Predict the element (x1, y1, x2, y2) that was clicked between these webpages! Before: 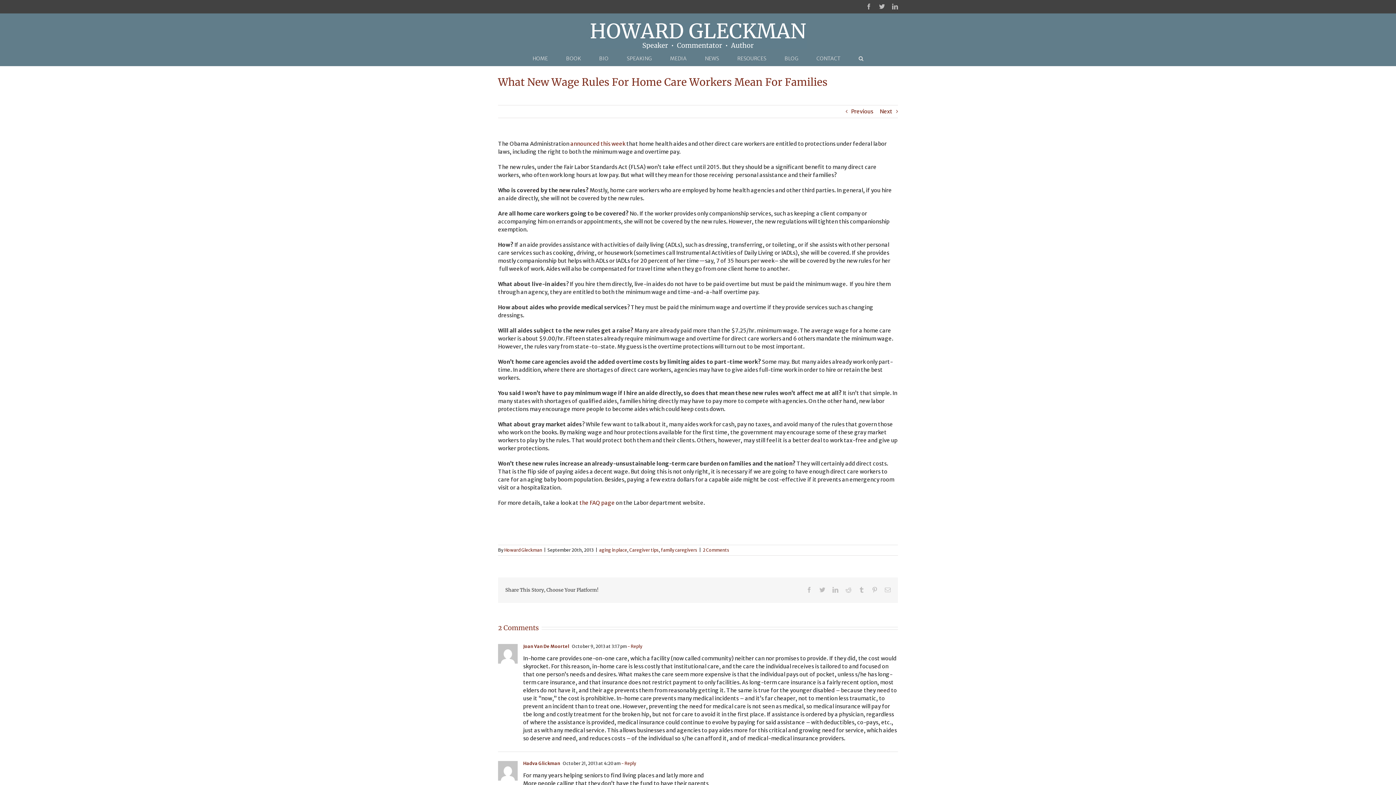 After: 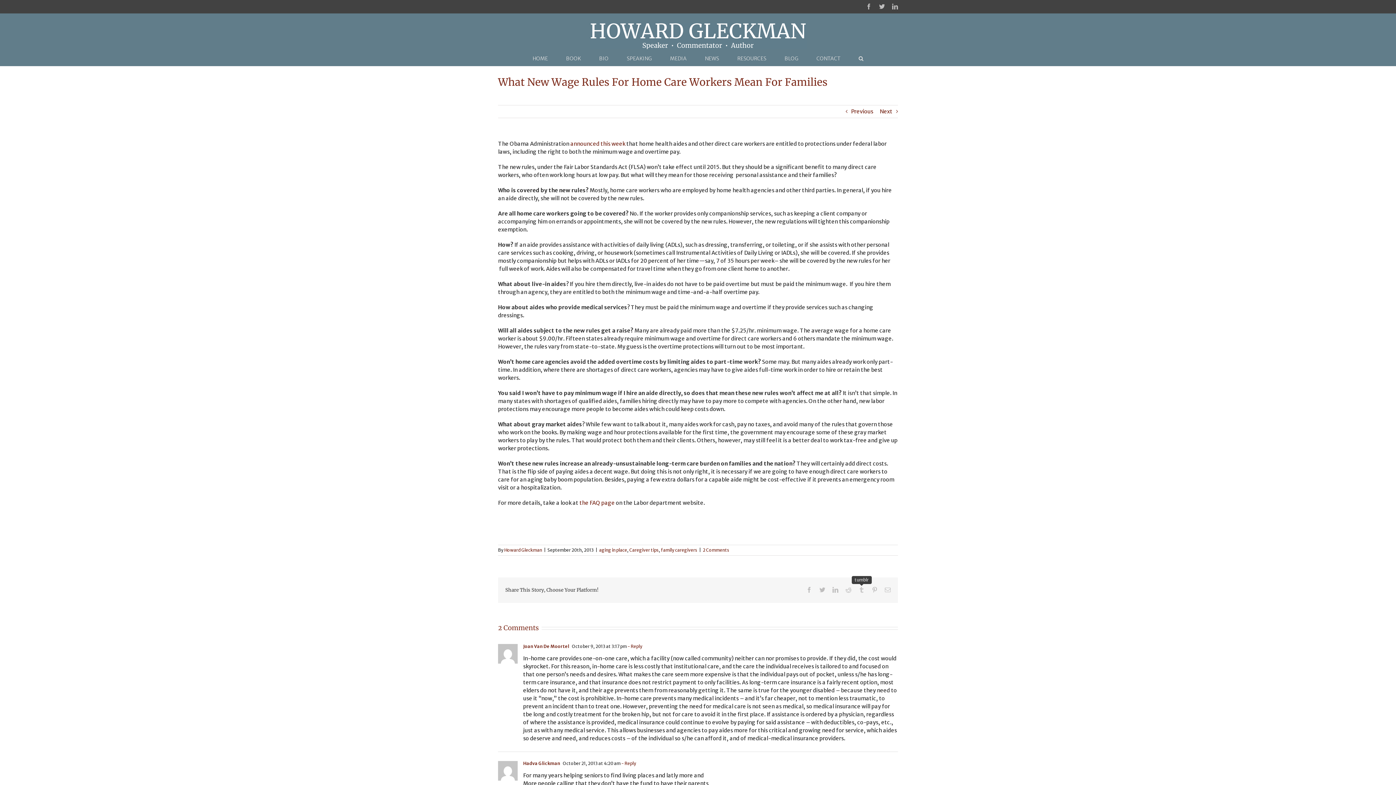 Action: label: tumblr bbox: (858, 587, 864, 593)